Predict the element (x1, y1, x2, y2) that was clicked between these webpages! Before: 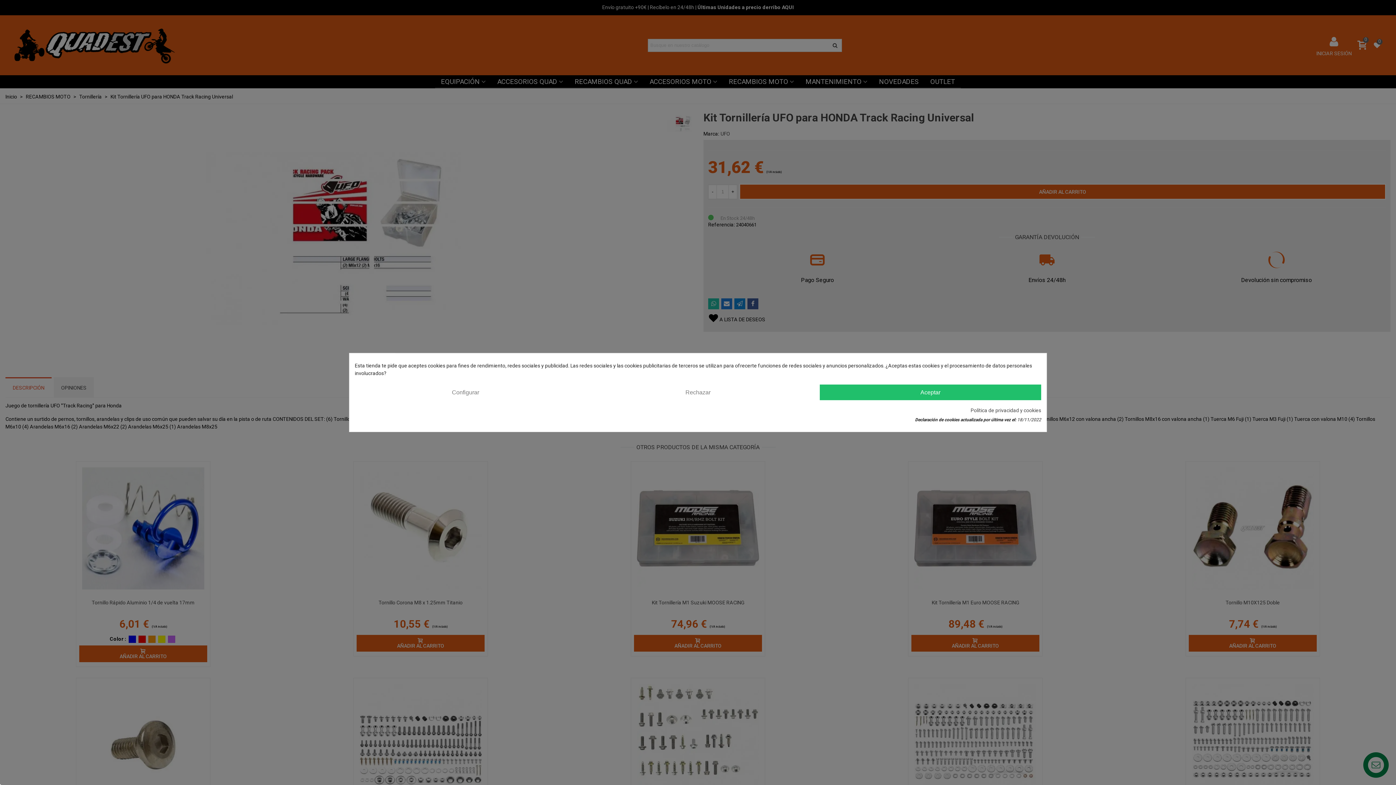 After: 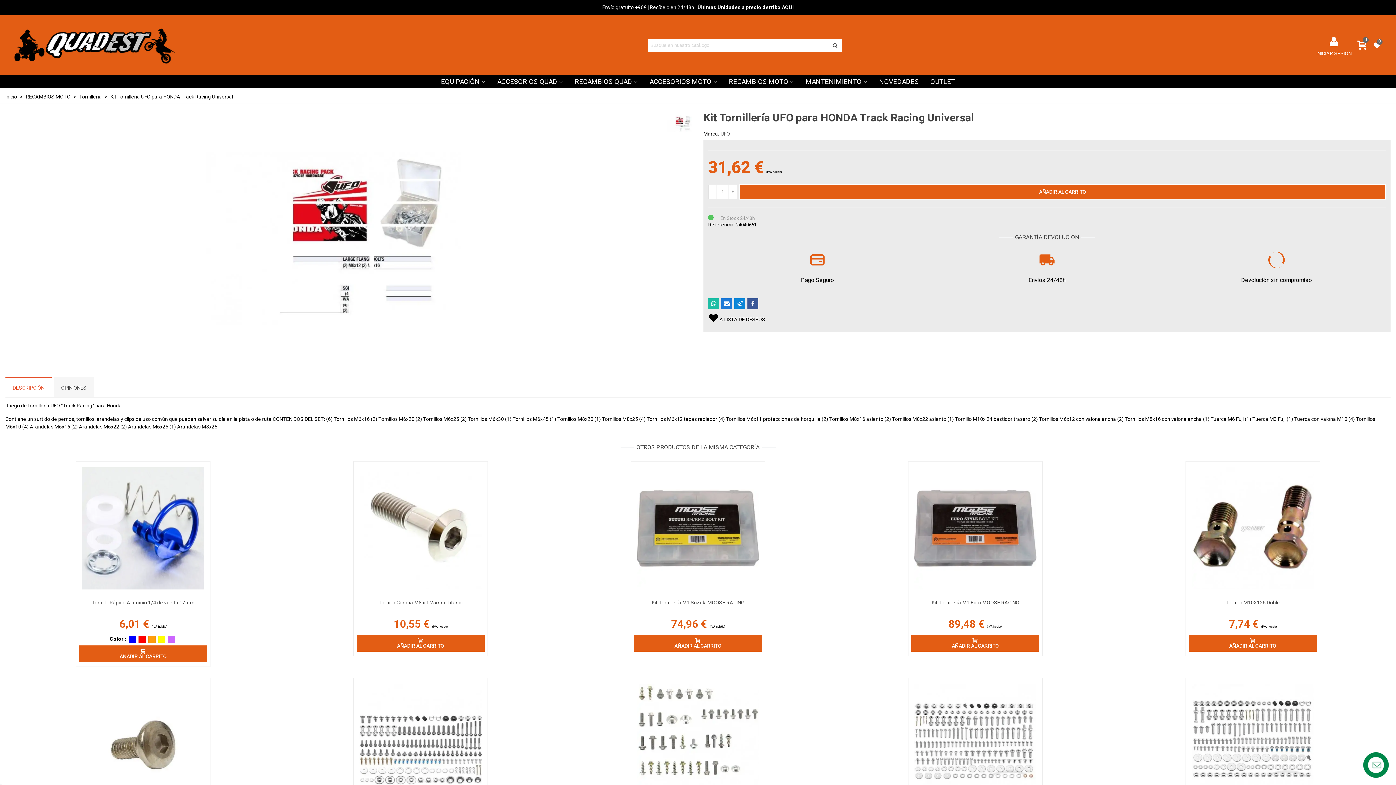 Action: label: Aceptar bbox: (819, 384, 1041, 400)